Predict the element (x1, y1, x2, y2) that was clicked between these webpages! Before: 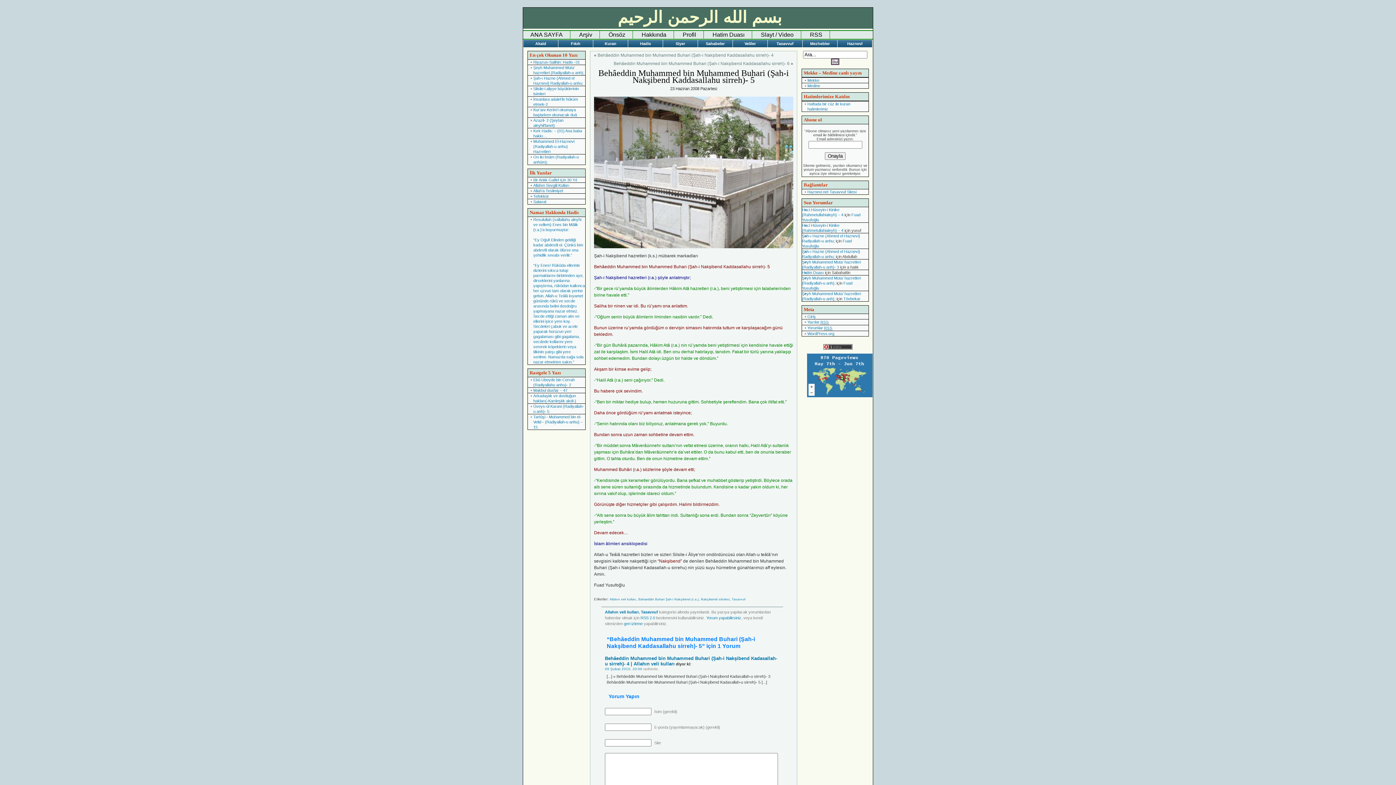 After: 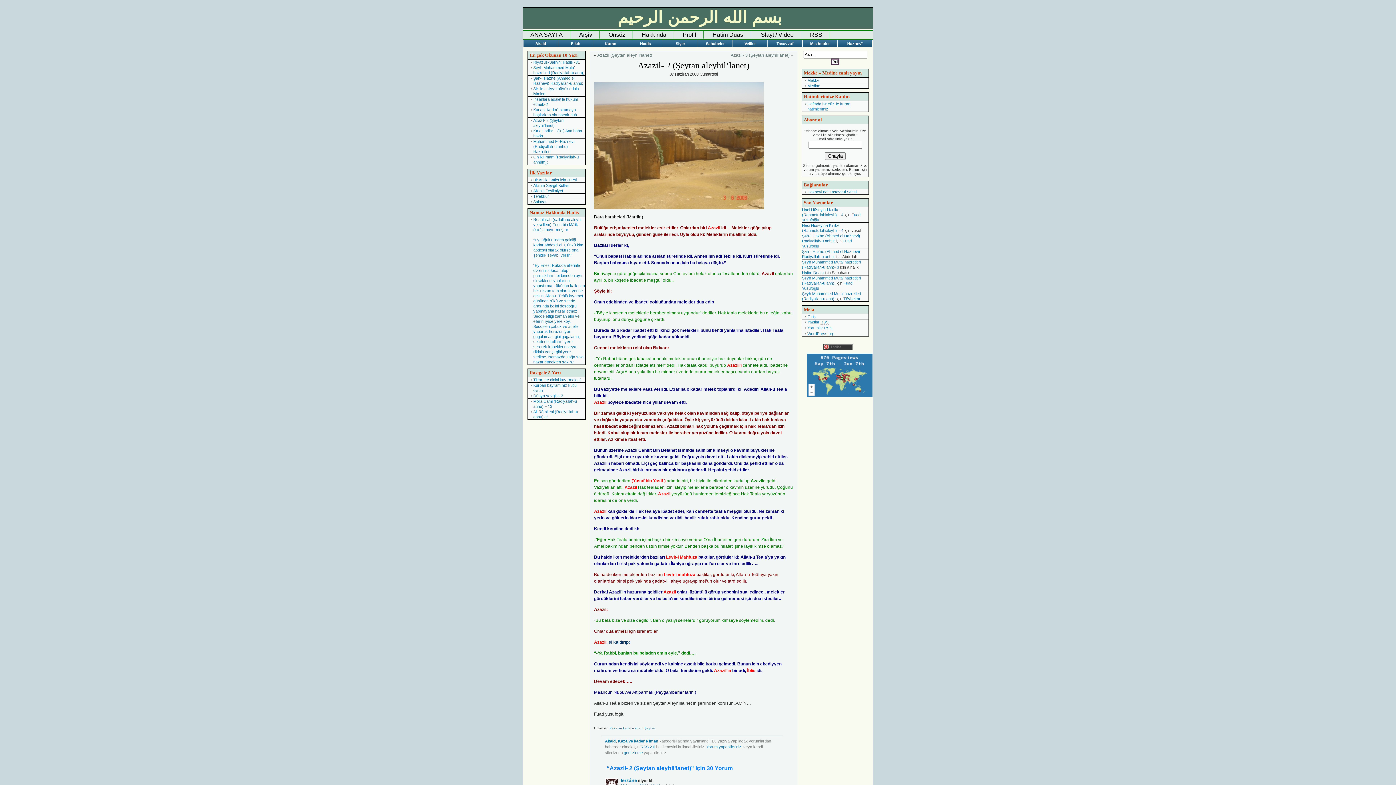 Action: label: Azazil- 2 (Şeytan aleyhil’lanet) bbox: (528, 117, 585, 128)